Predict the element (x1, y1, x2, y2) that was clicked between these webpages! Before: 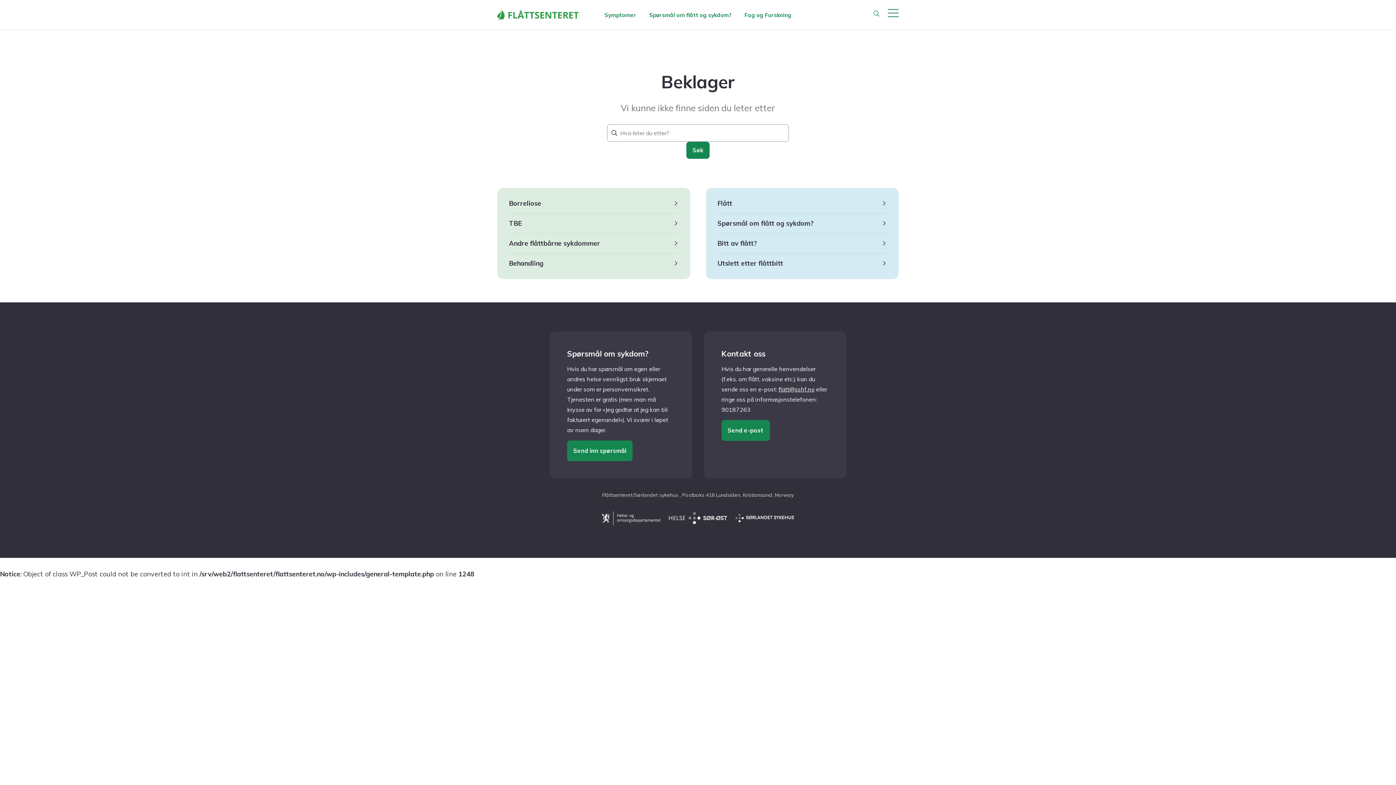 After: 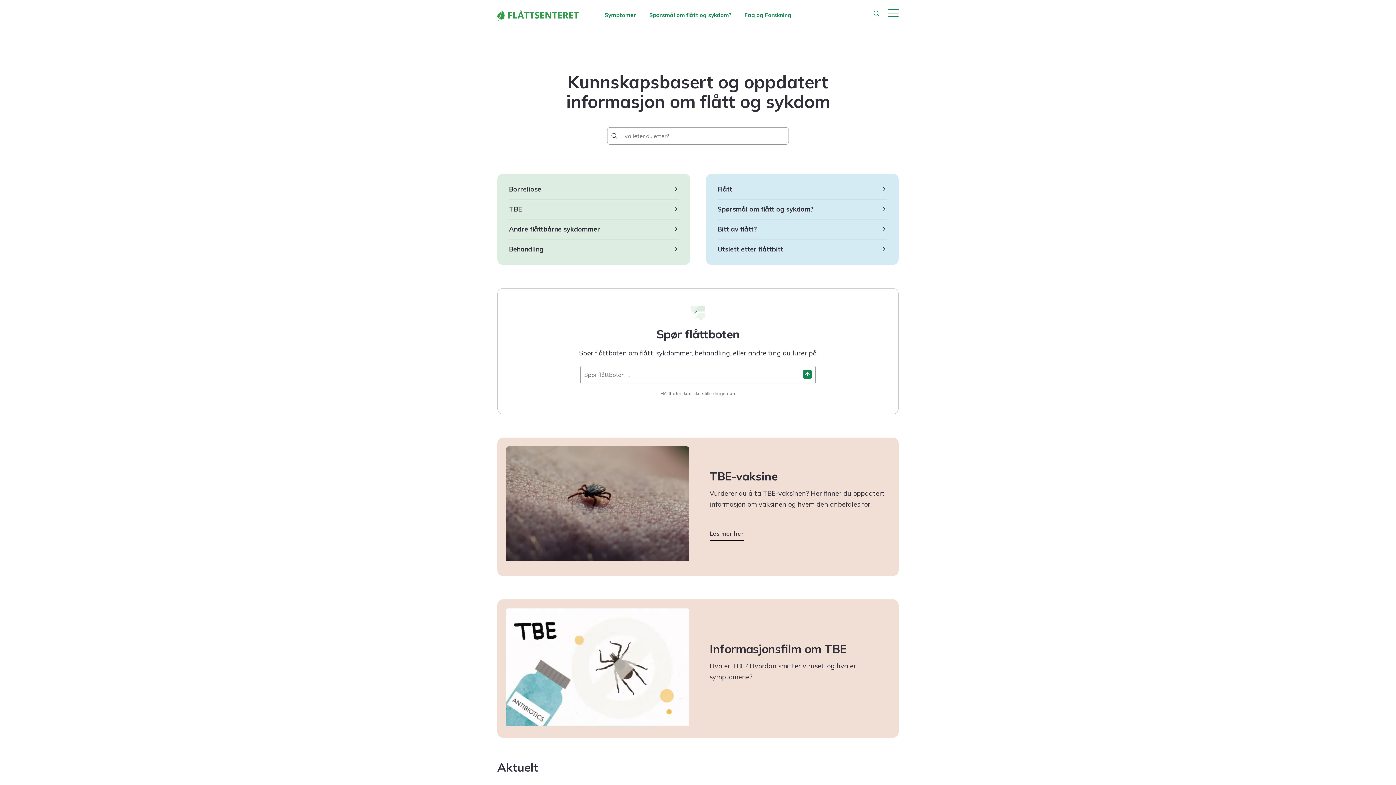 Action: bbox: (497, 9, 597, 20)